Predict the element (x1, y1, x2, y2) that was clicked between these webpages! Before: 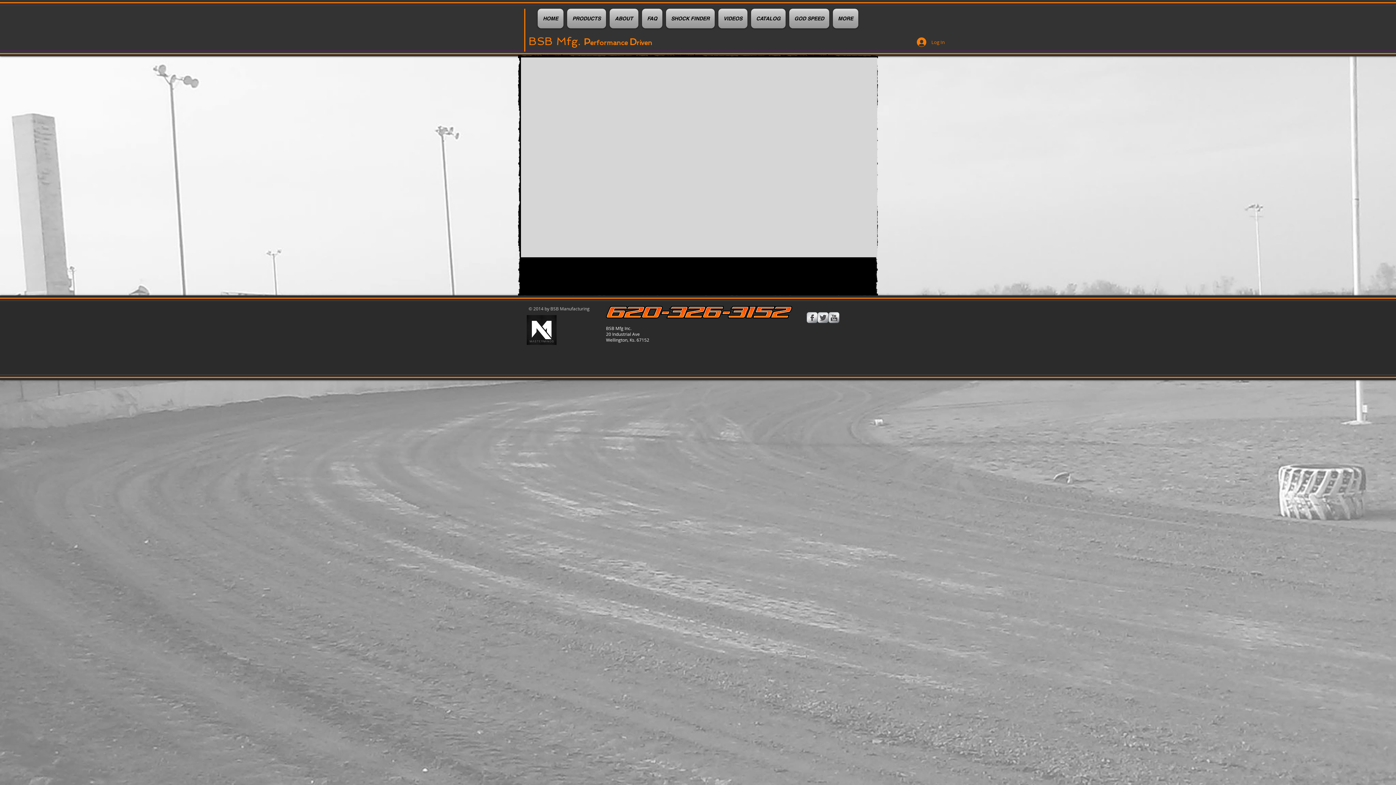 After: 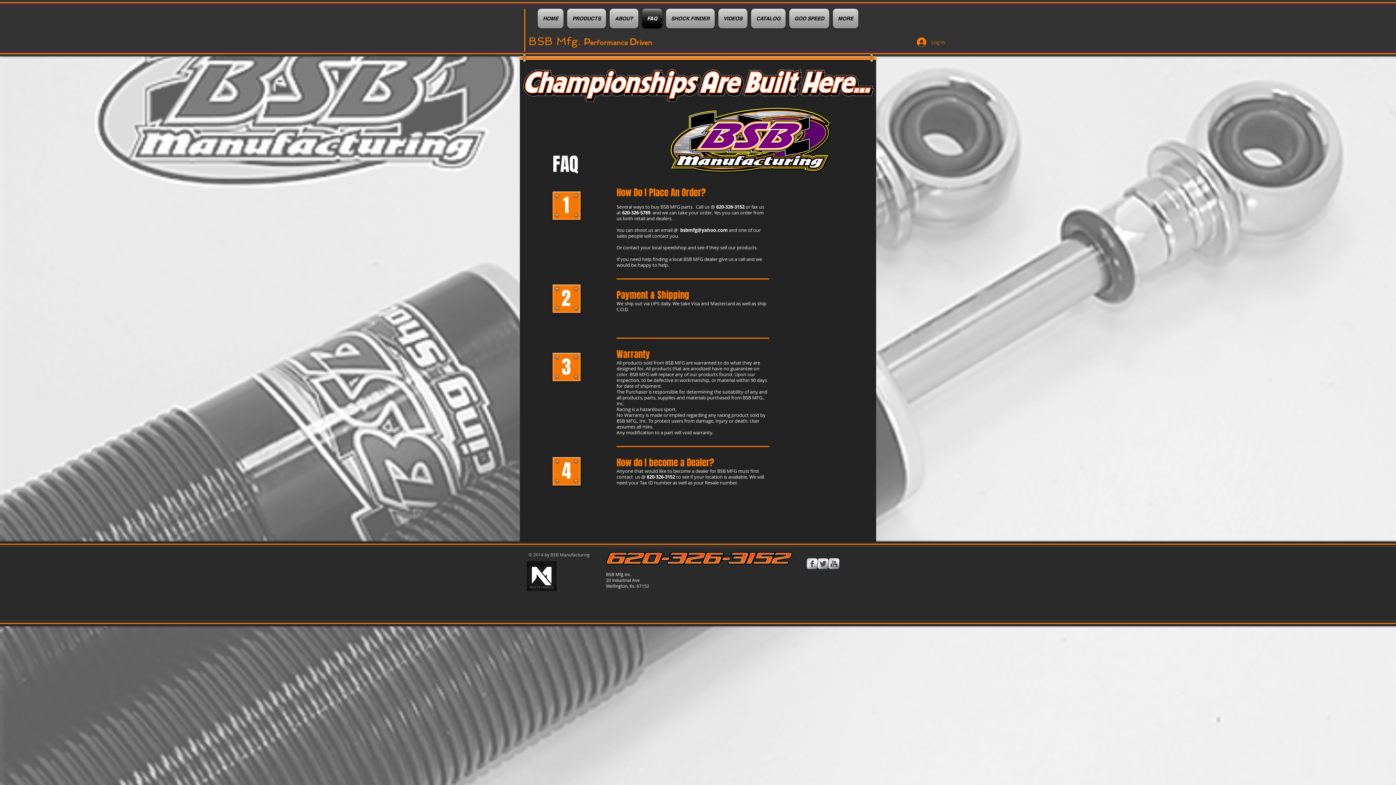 Action: bbox: (640, 8, 664, 28) label: FAQ